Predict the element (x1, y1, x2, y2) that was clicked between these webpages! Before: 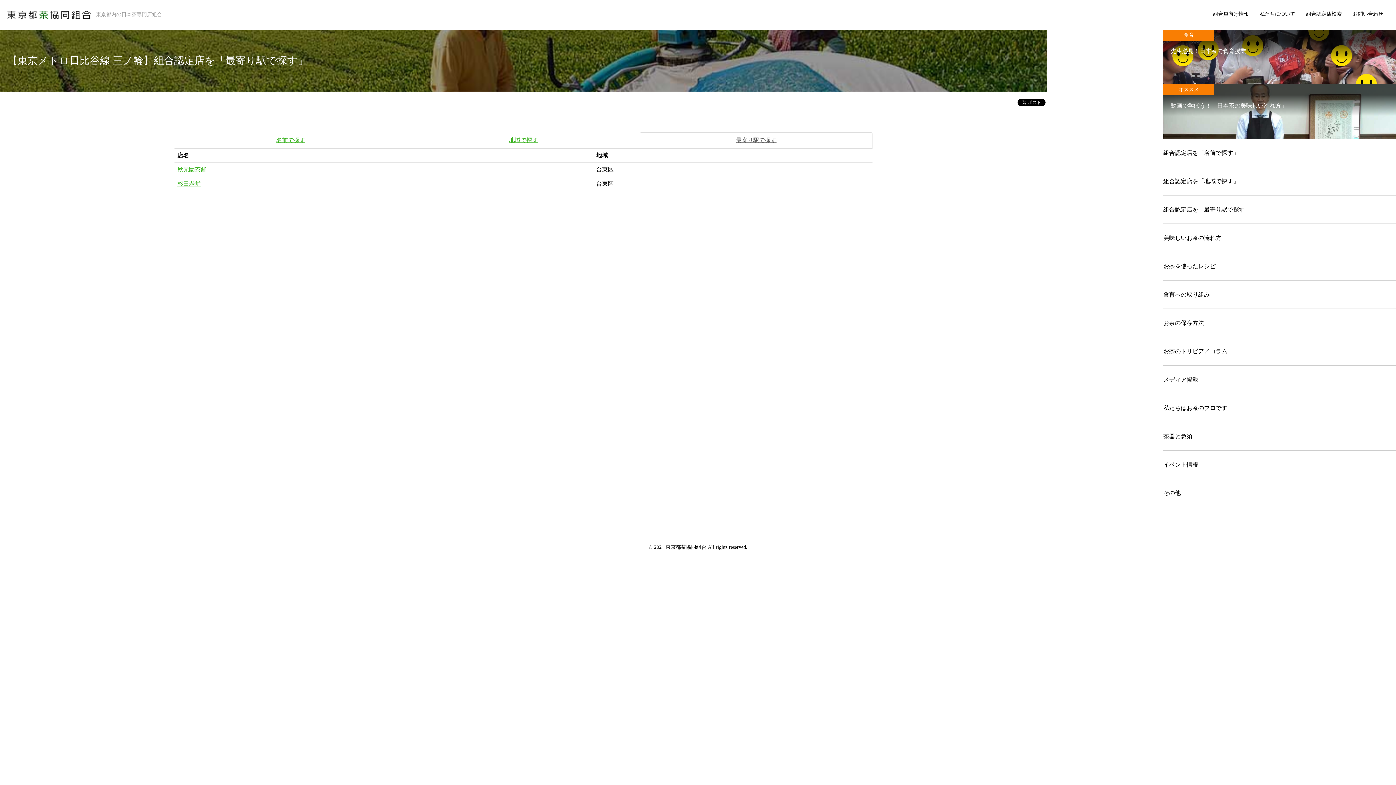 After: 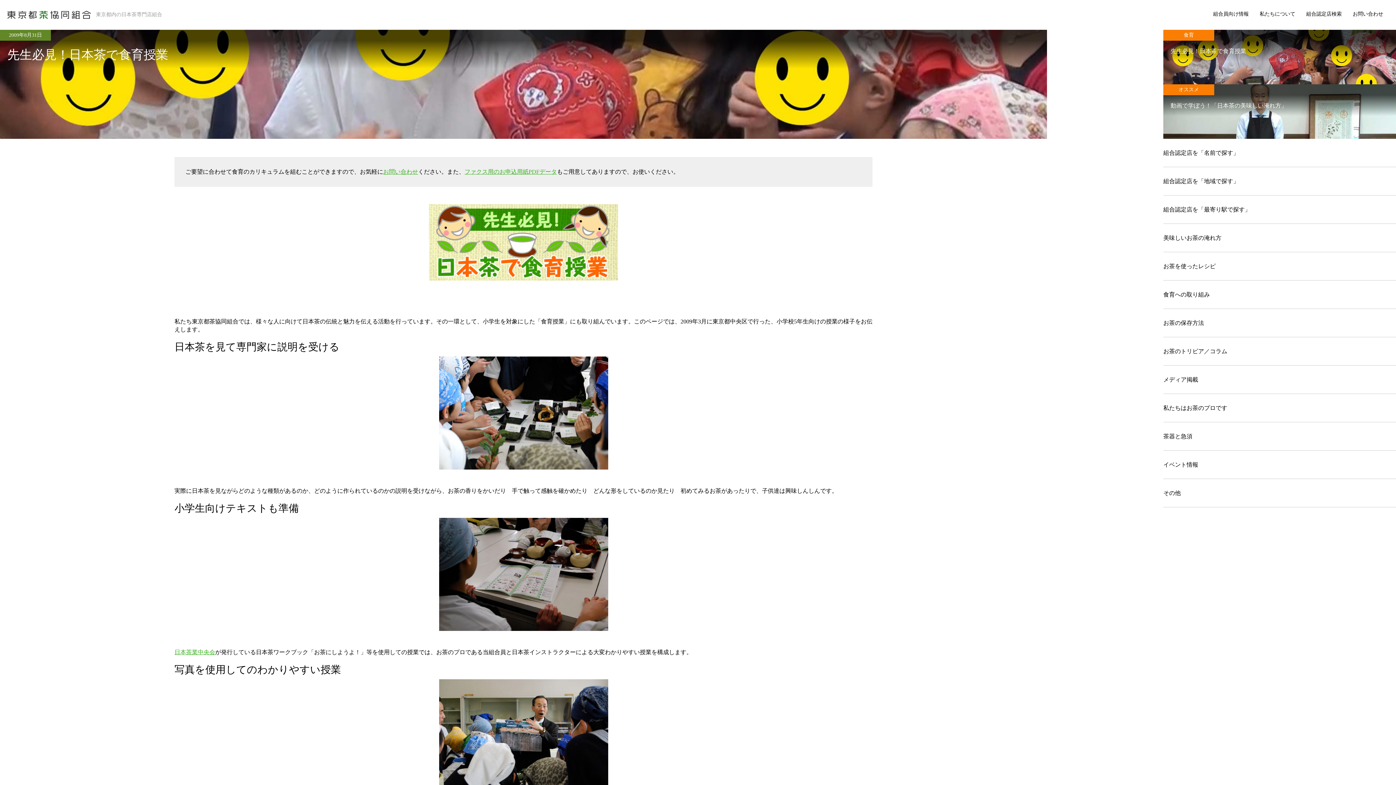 Action: bbox: (1163, 29, 1396, 84) label: 先生必見！日本茶で食育授業